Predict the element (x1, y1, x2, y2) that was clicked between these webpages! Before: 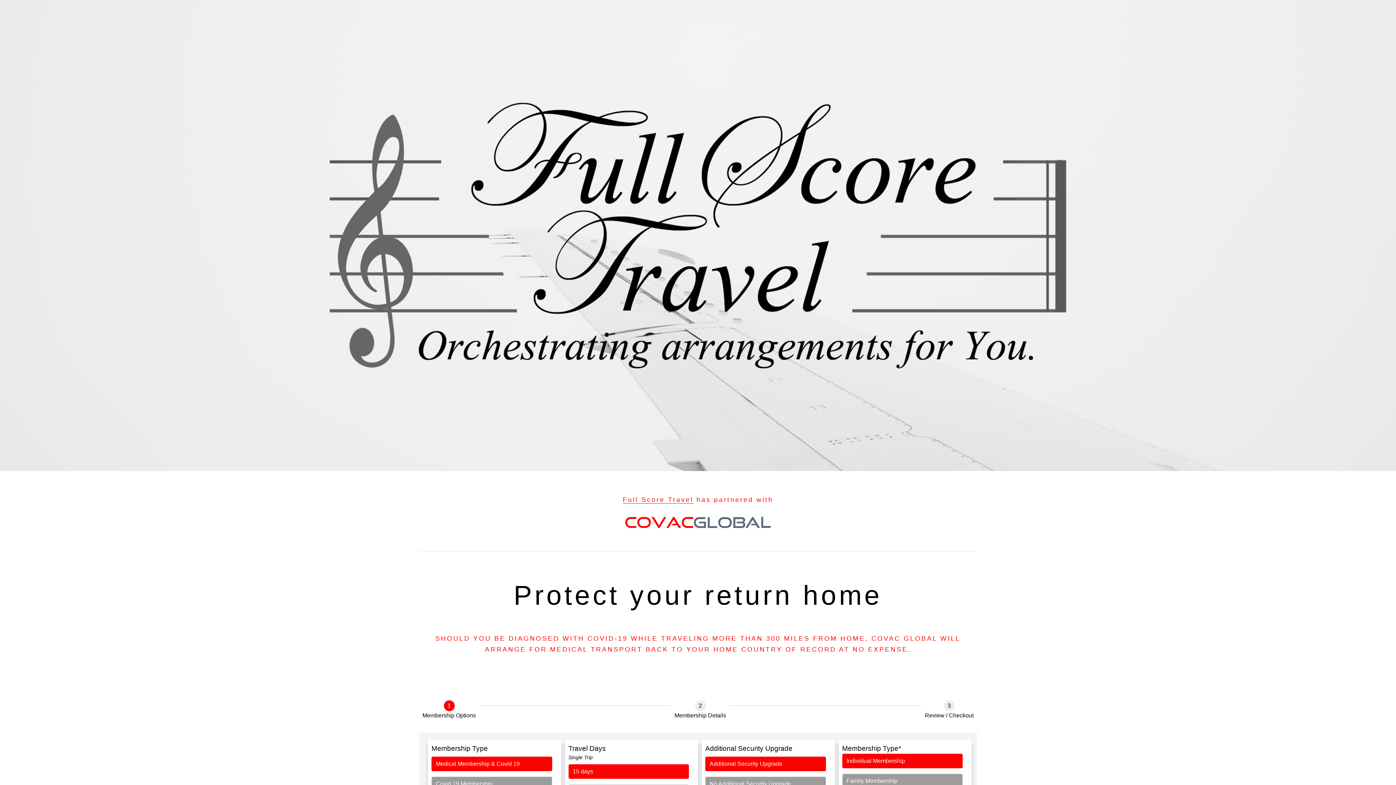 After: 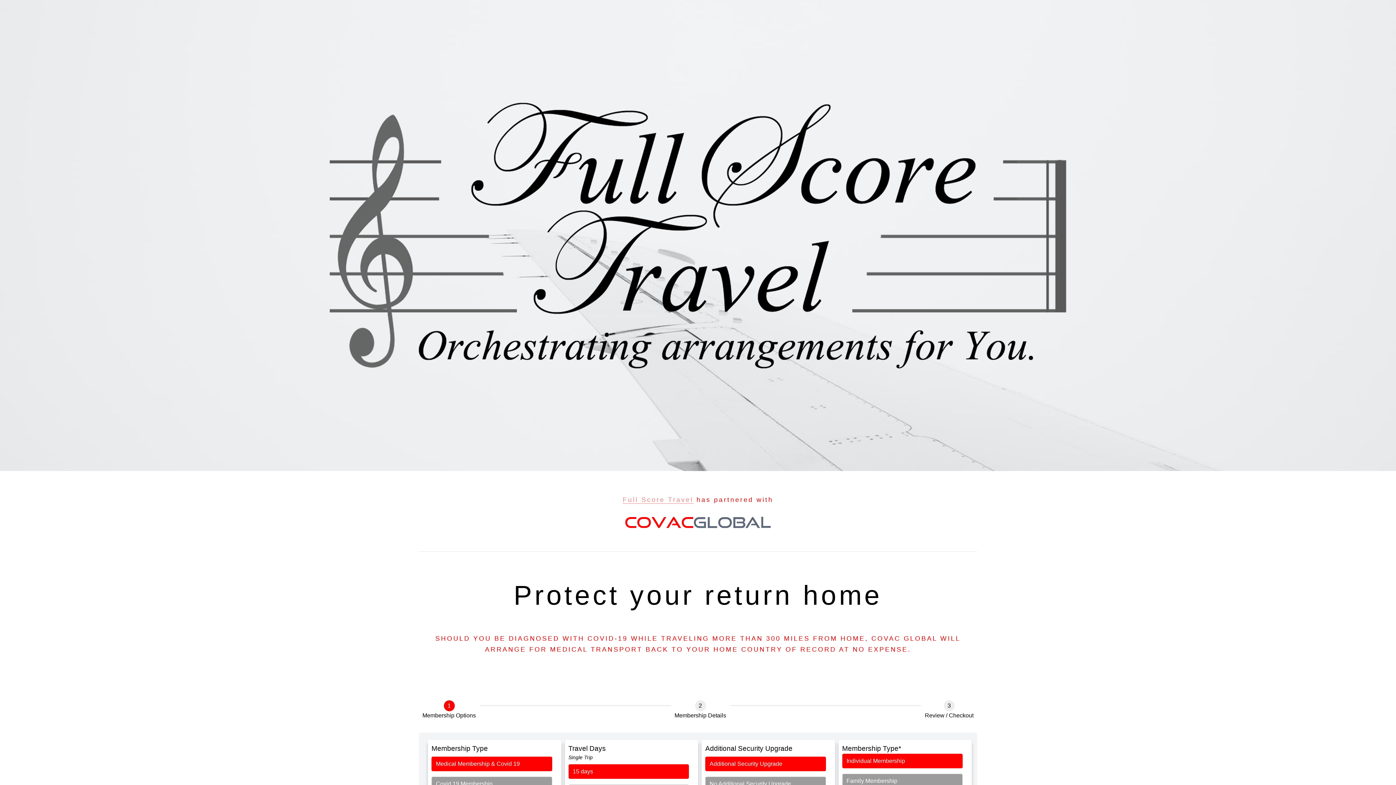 Action: label: Full Score Travel bbox: (622, 496, 693, 504)